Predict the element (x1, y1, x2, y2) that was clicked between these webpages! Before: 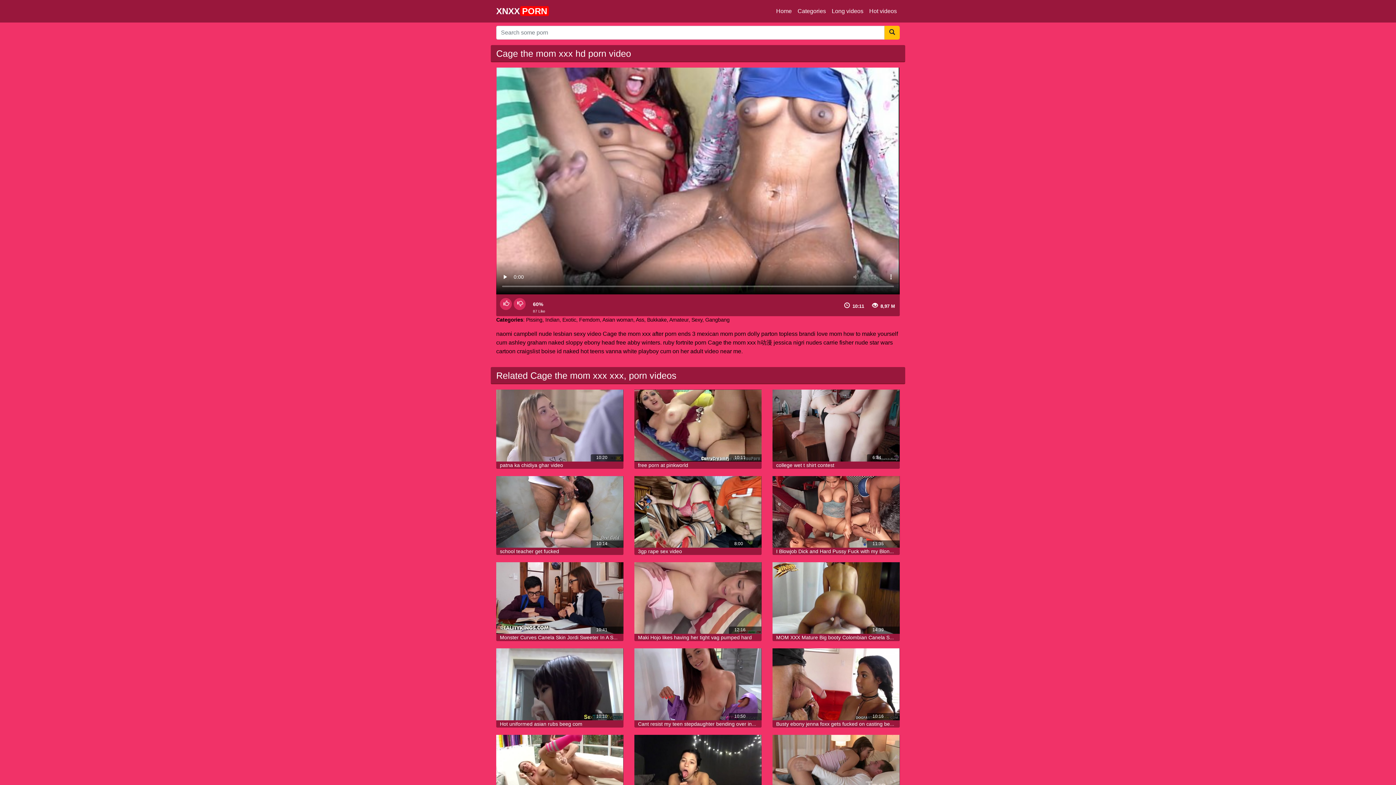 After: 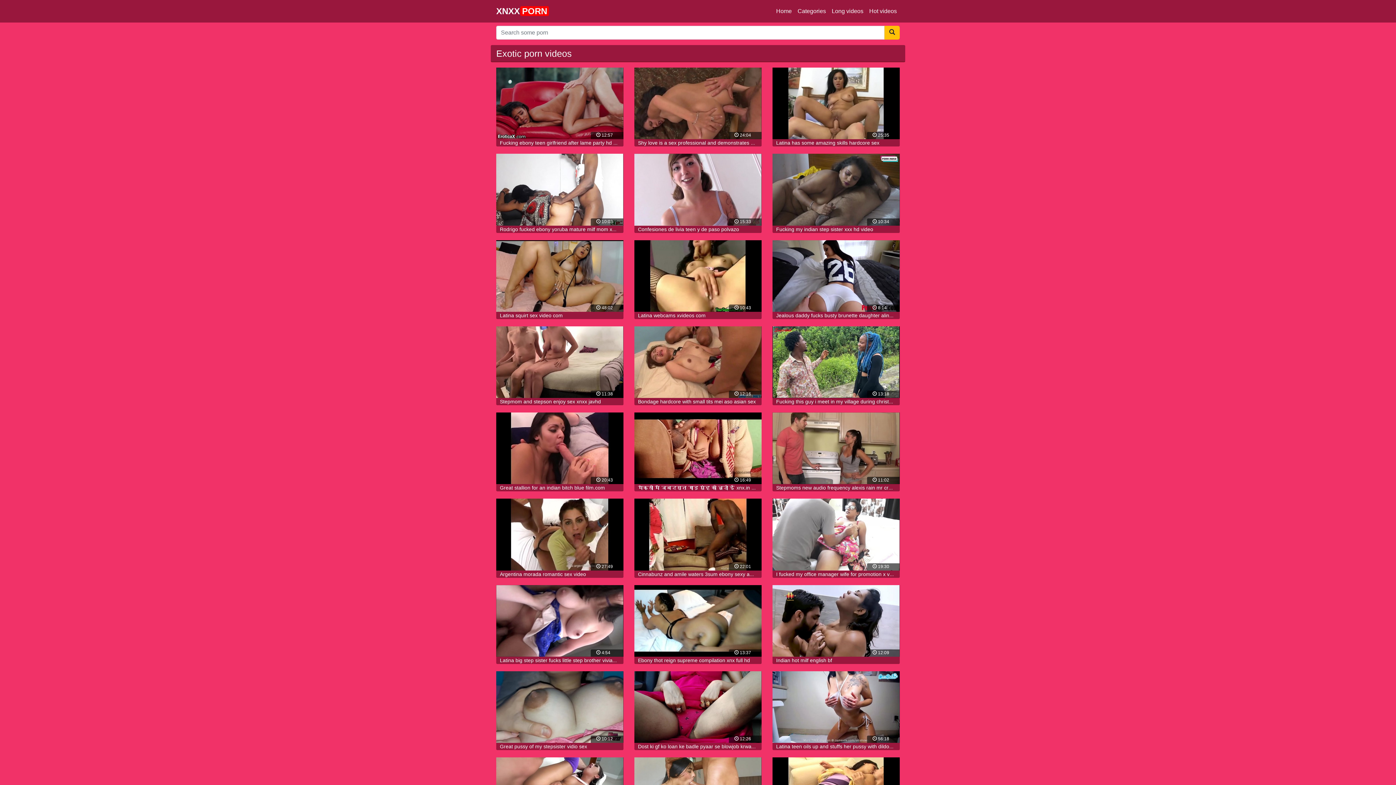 Action: bbox: (562, 317, 576, 323) label: Exotic